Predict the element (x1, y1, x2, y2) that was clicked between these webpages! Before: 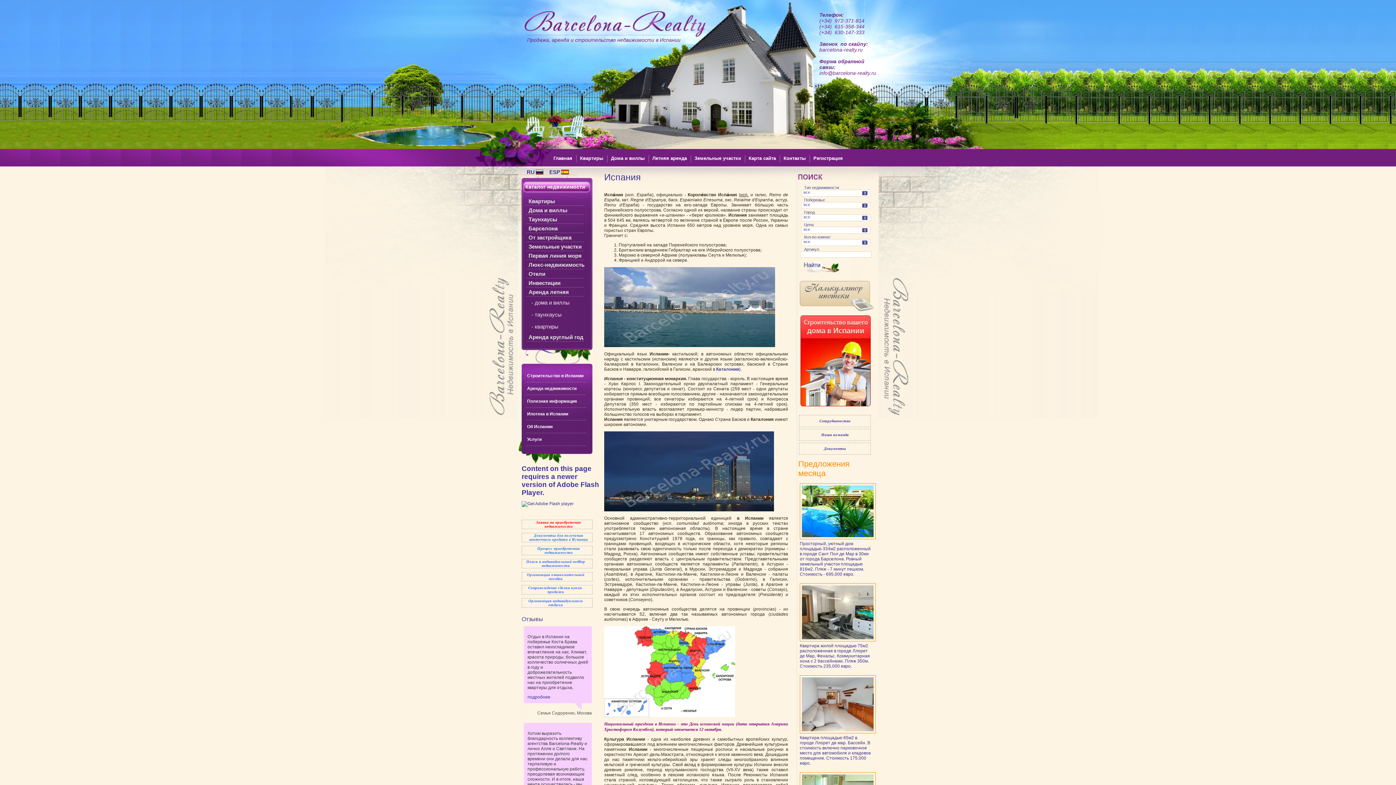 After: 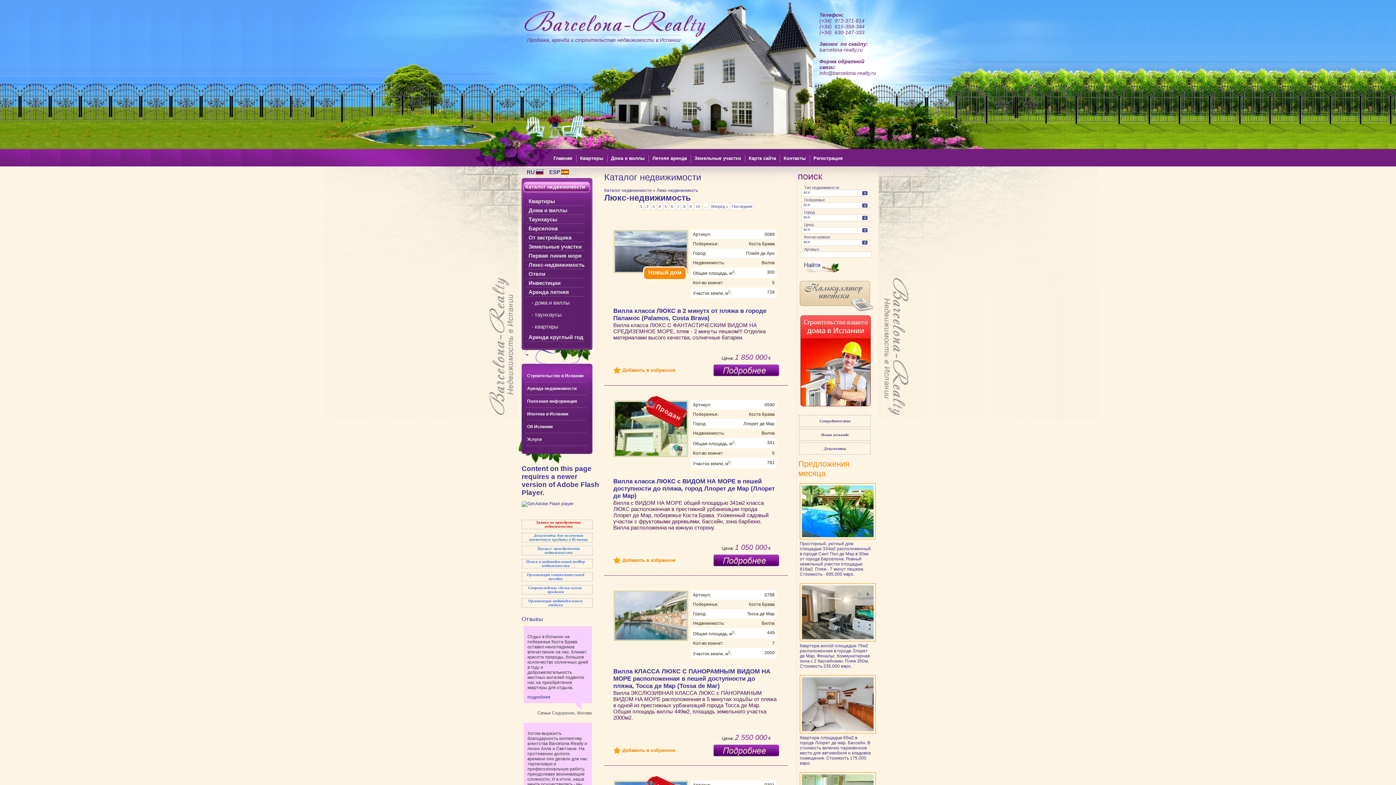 Action: label: Люкс-недвижимость bbox: (526, 260, 588, 269)